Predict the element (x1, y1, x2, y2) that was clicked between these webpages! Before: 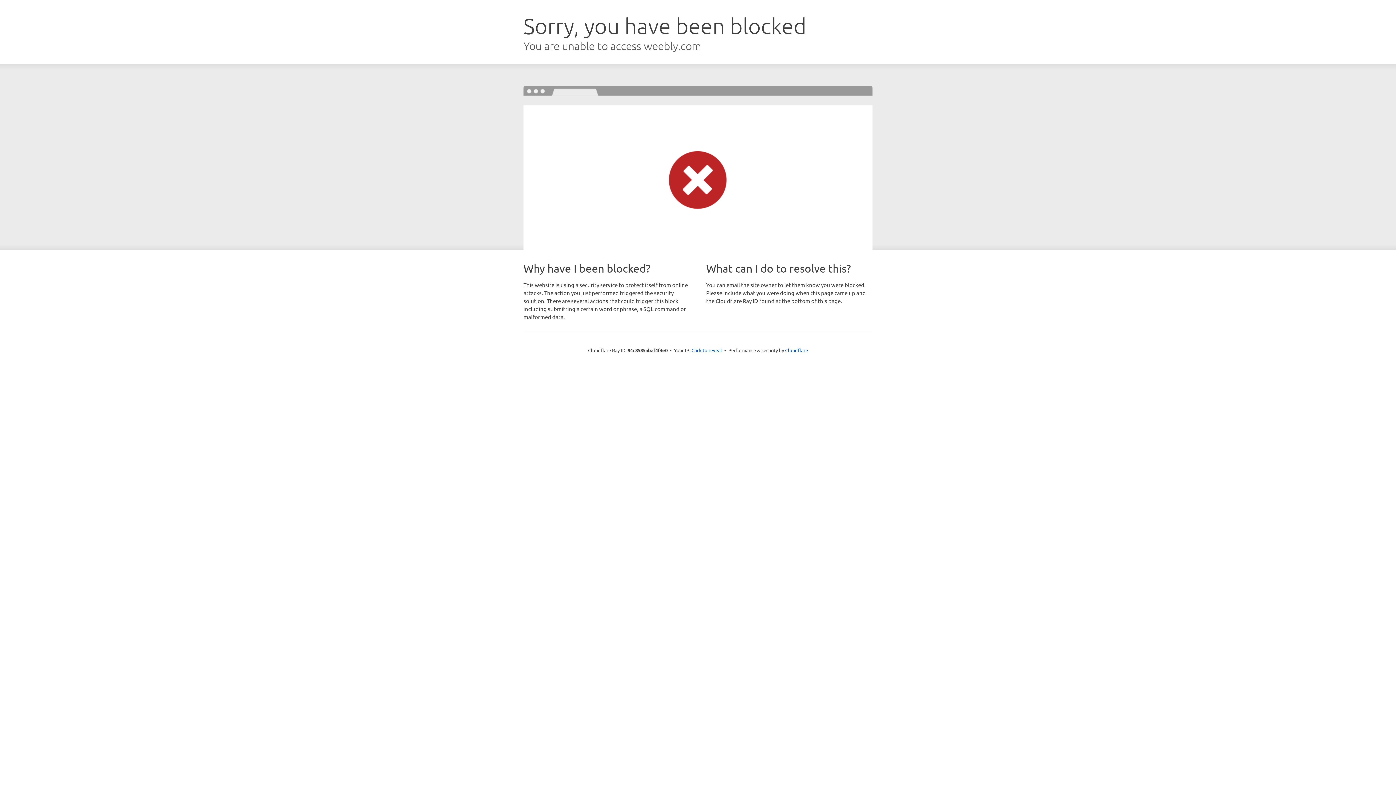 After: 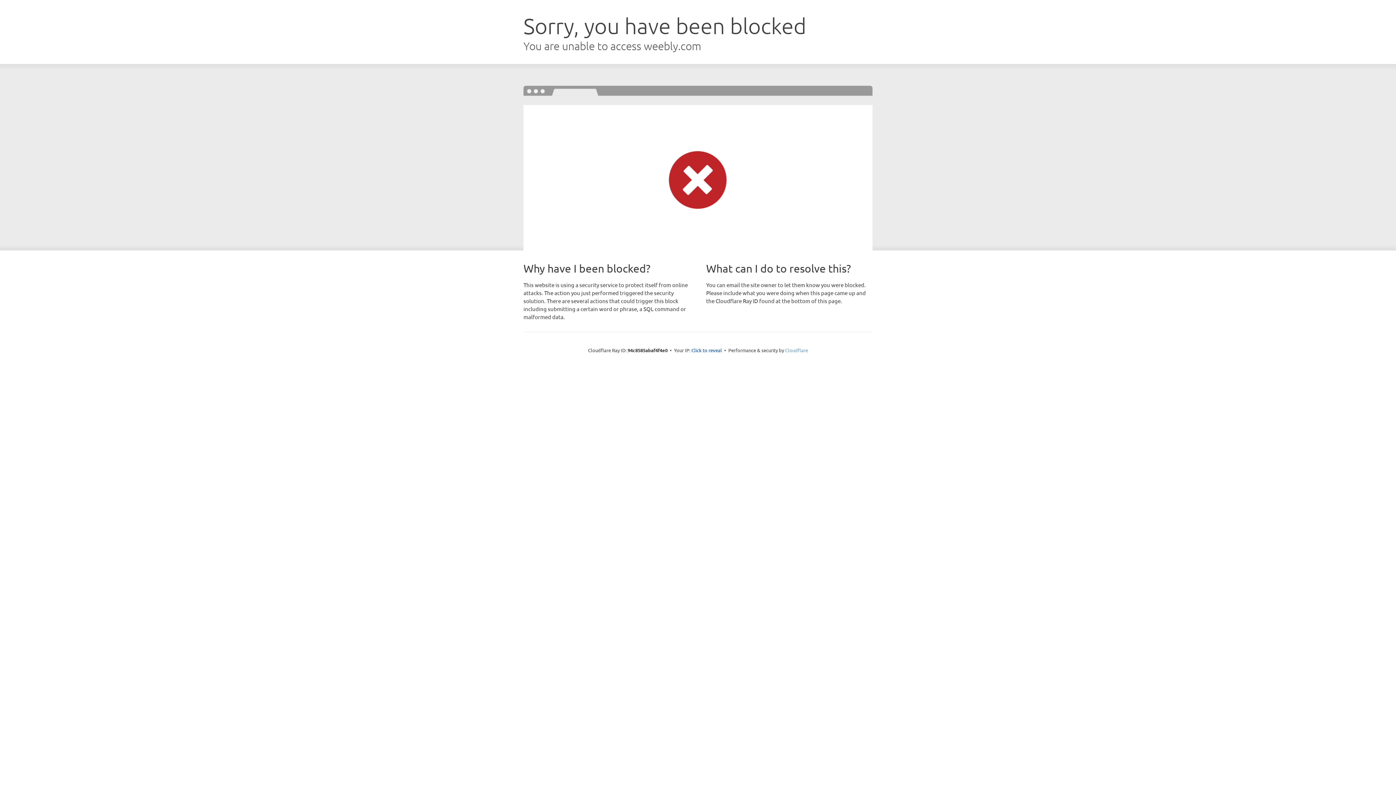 Action: bbox: (785, 347, 808, 353) label: Cloudflare